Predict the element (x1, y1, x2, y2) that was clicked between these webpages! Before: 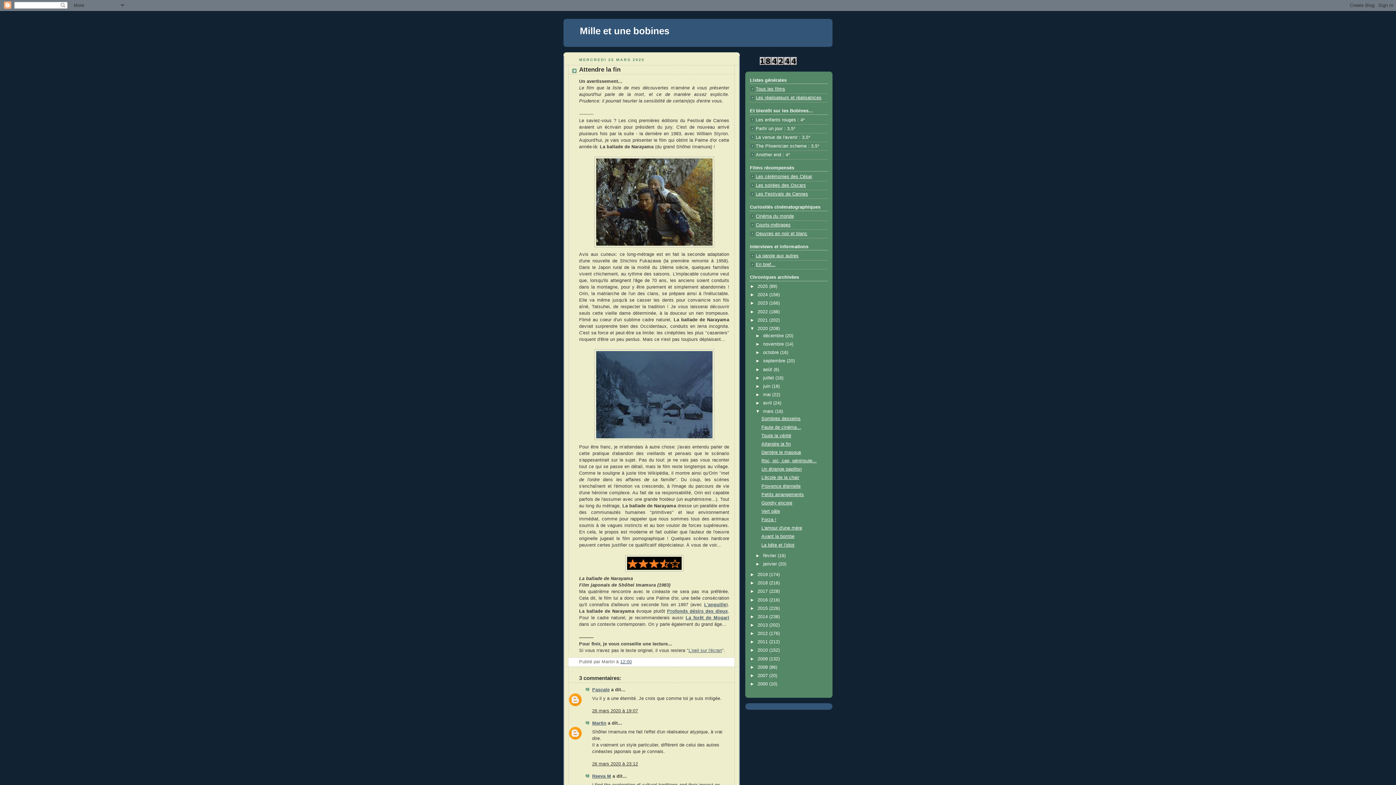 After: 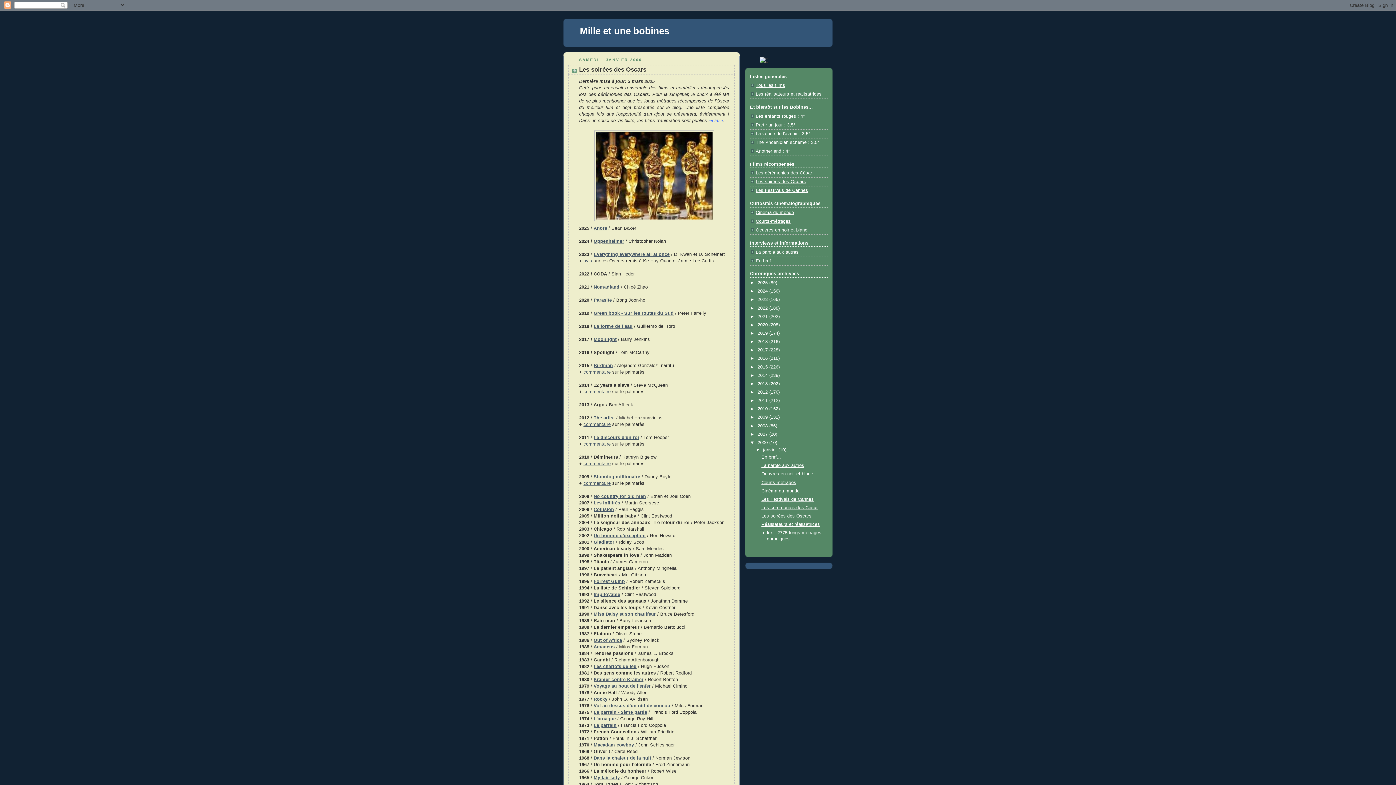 Action: label: Les soirées des Oscars bbox: (756, 183, 806, 188)